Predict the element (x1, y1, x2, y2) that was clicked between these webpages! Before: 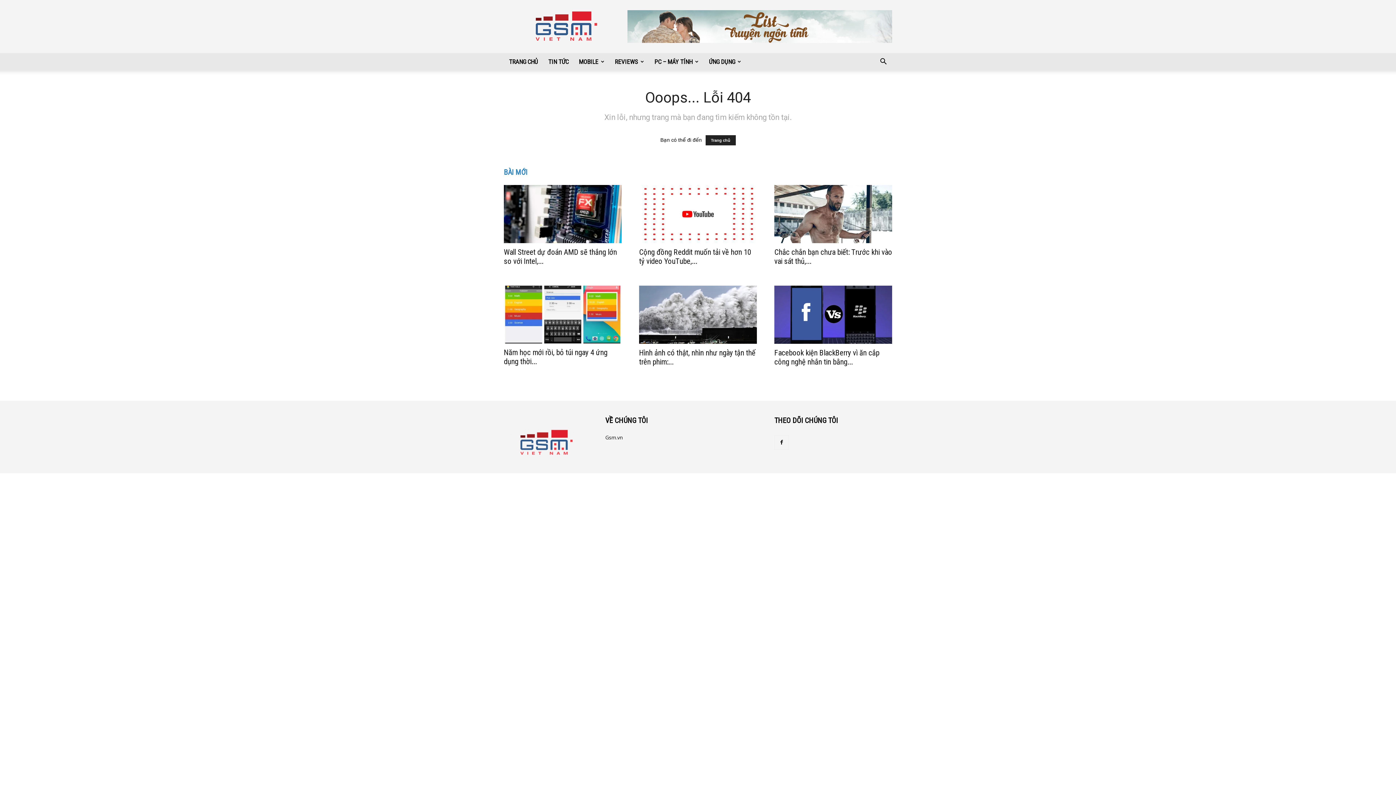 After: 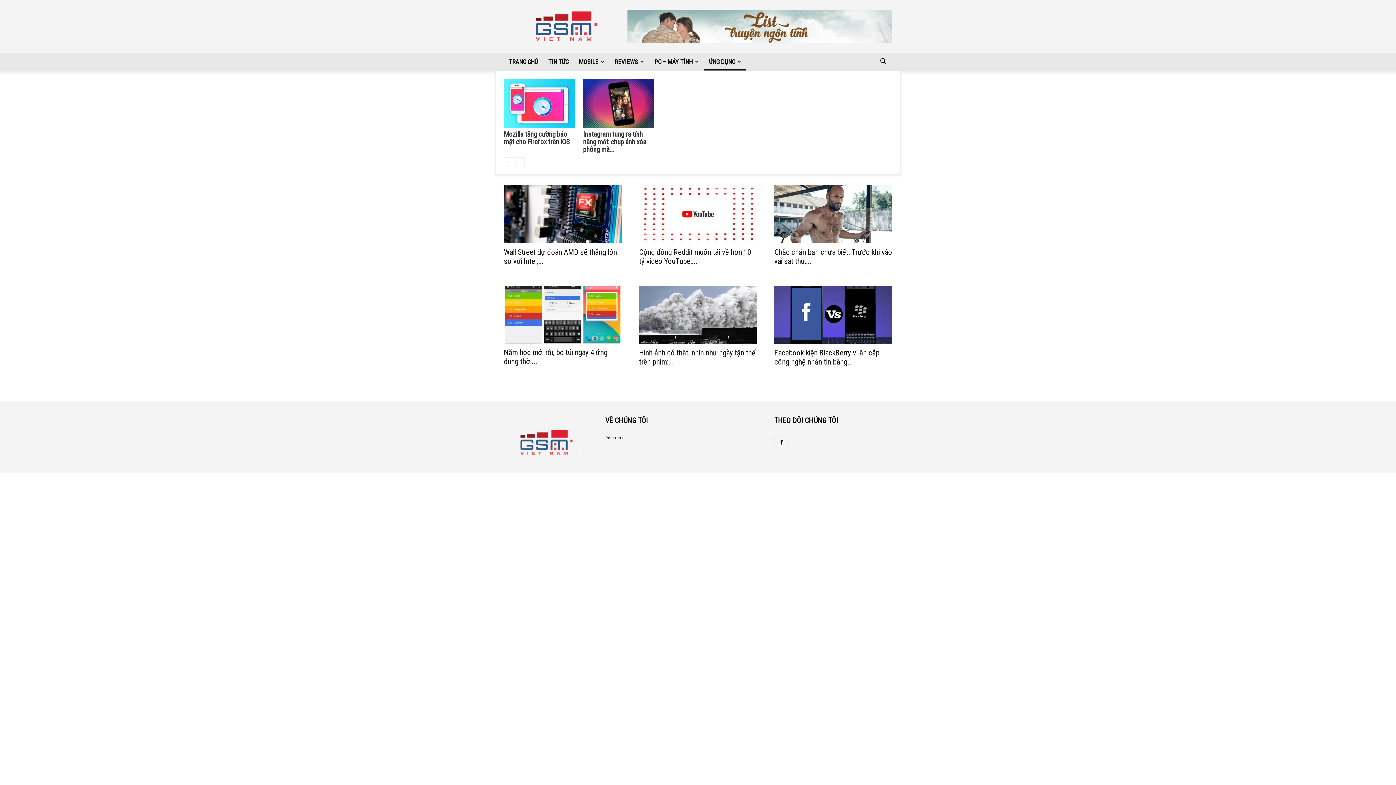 Action: label: ỨNG DỤNG bbox: (704, 53, 746, 70)